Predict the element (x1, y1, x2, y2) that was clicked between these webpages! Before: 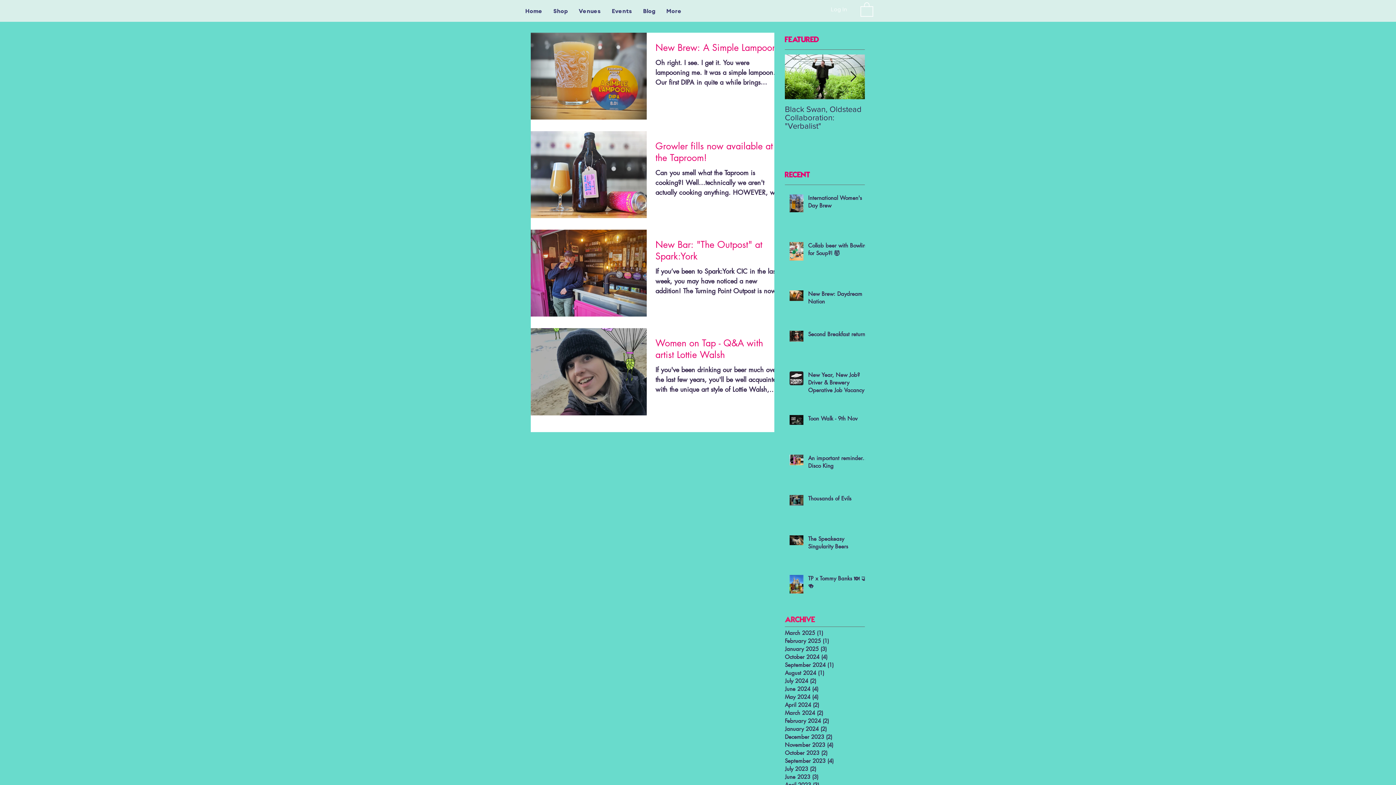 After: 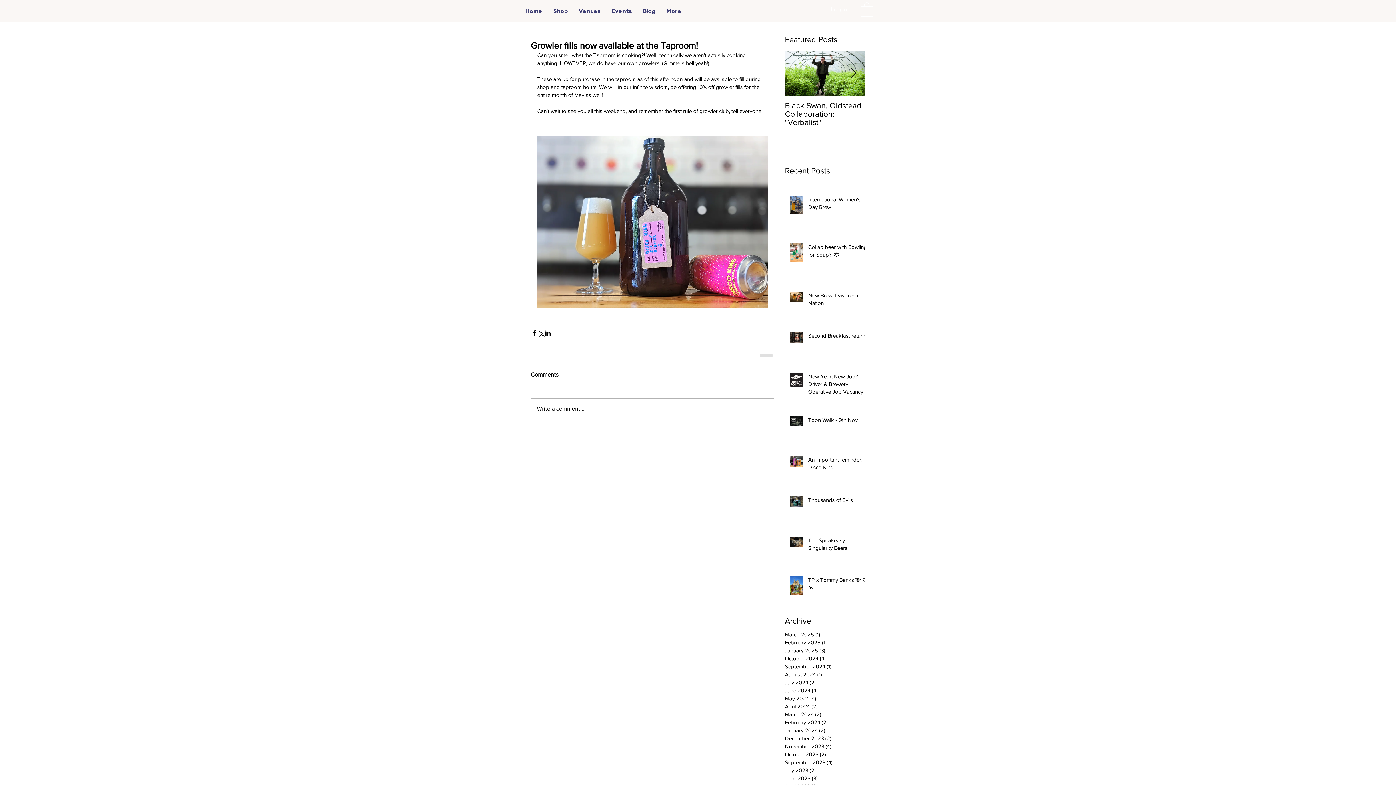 Action: label: Growler fills now available at the Taproom! bbox: (655, 139, 783, 167)